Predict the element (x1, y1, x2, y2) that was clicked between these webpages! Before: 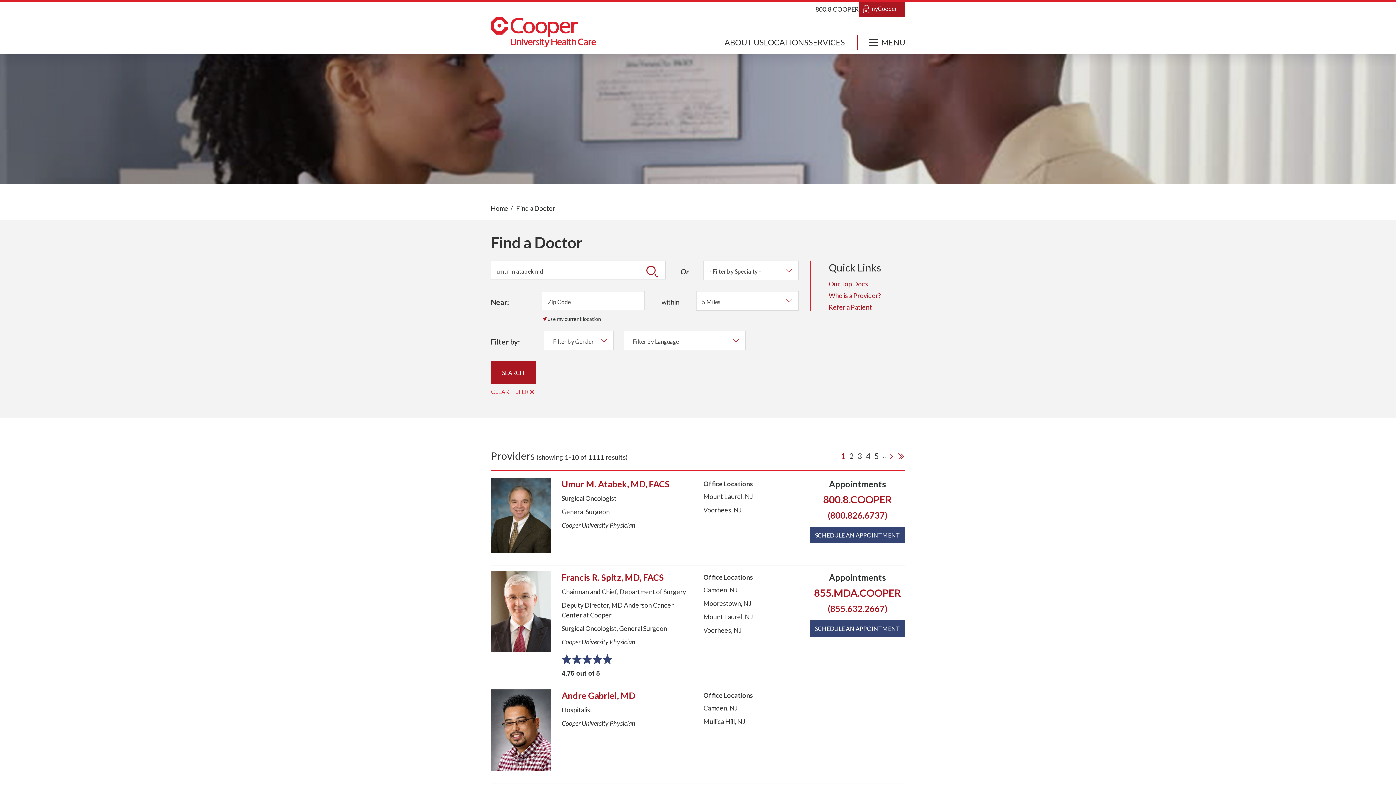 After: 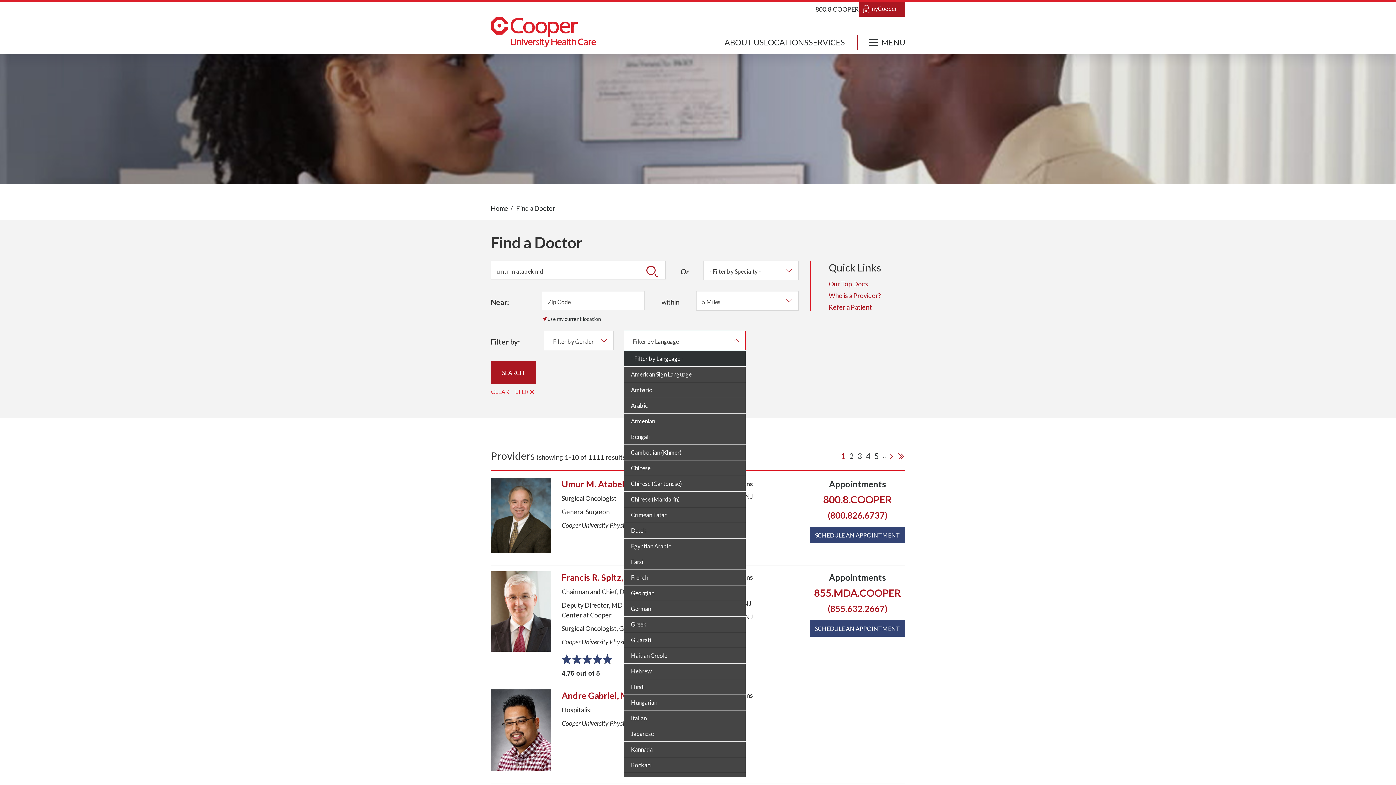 Action: bbox: (623, 330, 745, 350) label: - Filter by Language -
 